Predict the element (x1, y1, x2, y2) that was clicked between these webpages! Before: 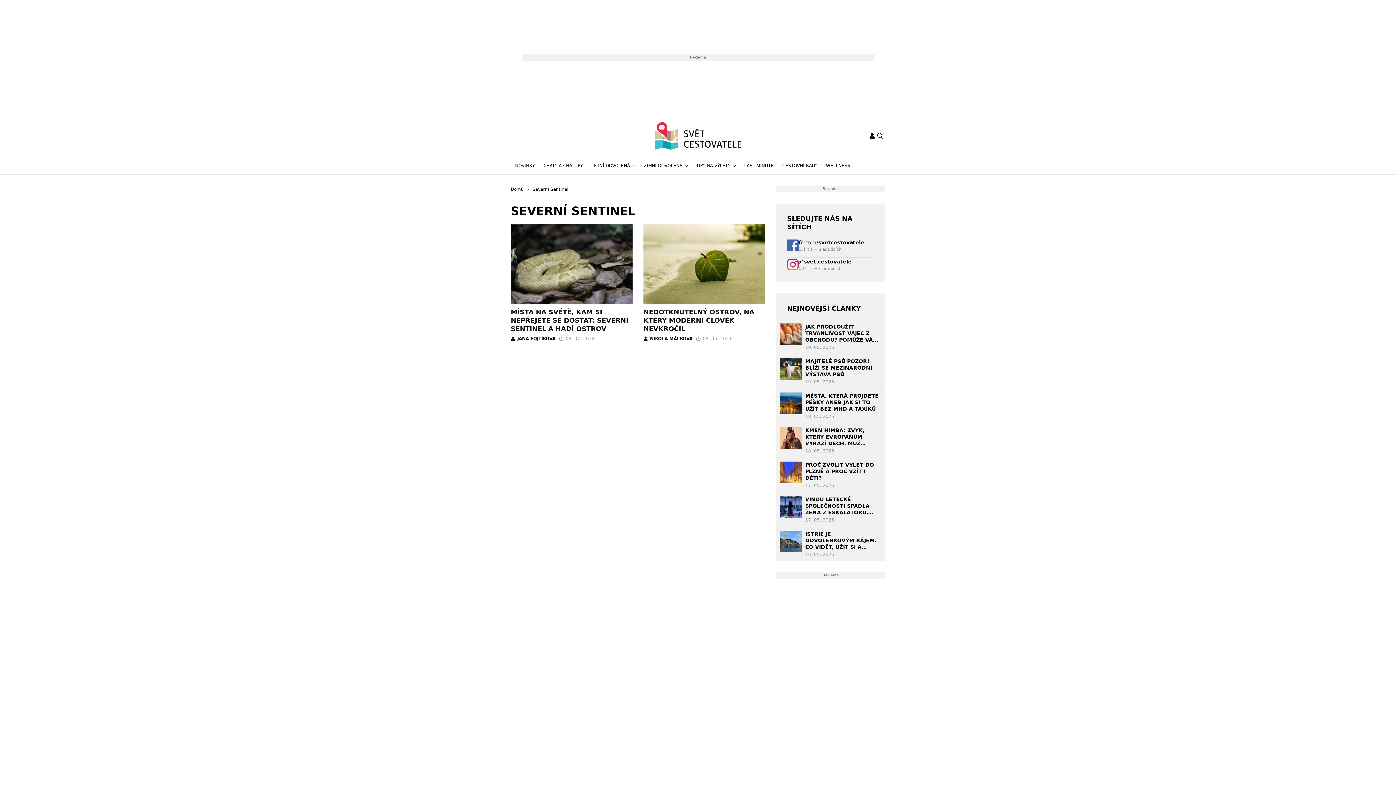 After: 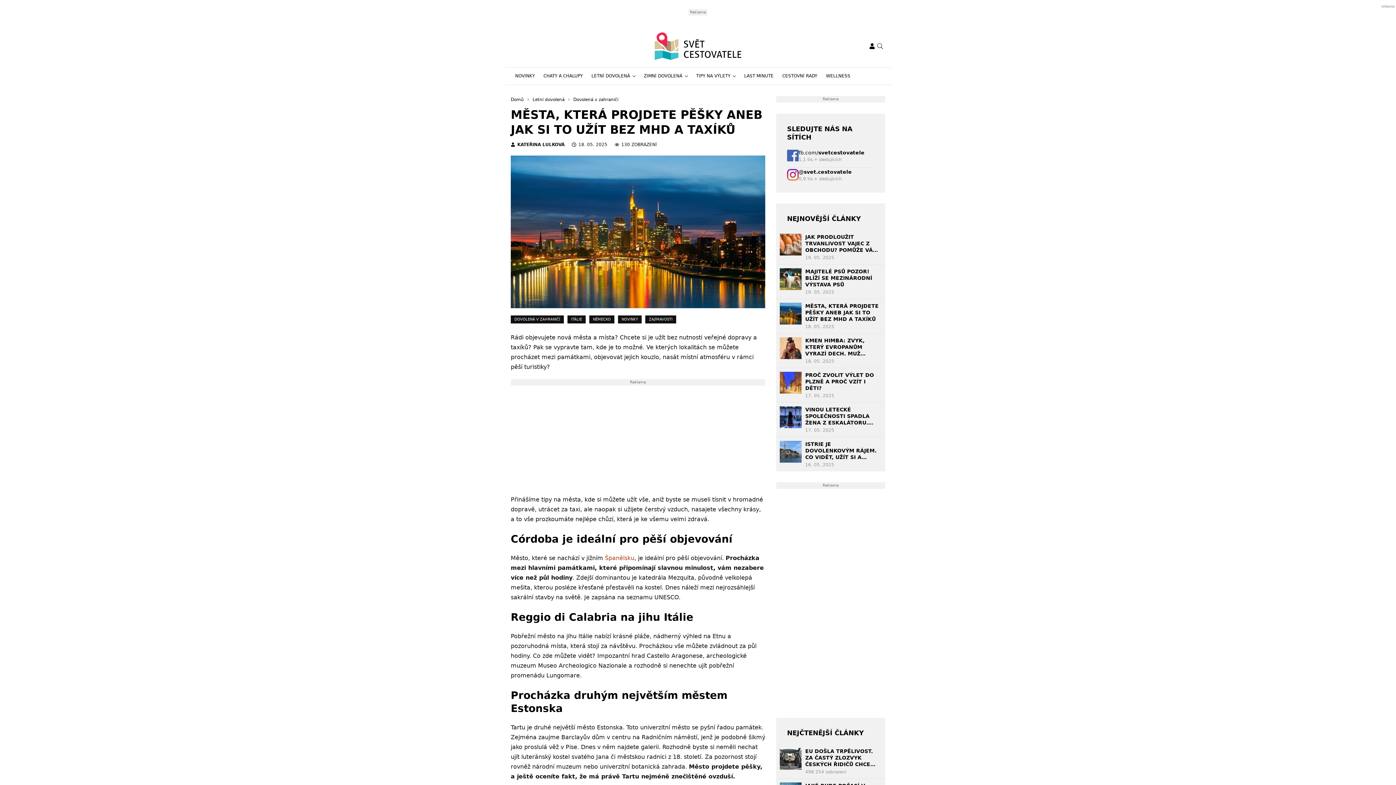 Action: bbox: (780, 392, 801, 414)